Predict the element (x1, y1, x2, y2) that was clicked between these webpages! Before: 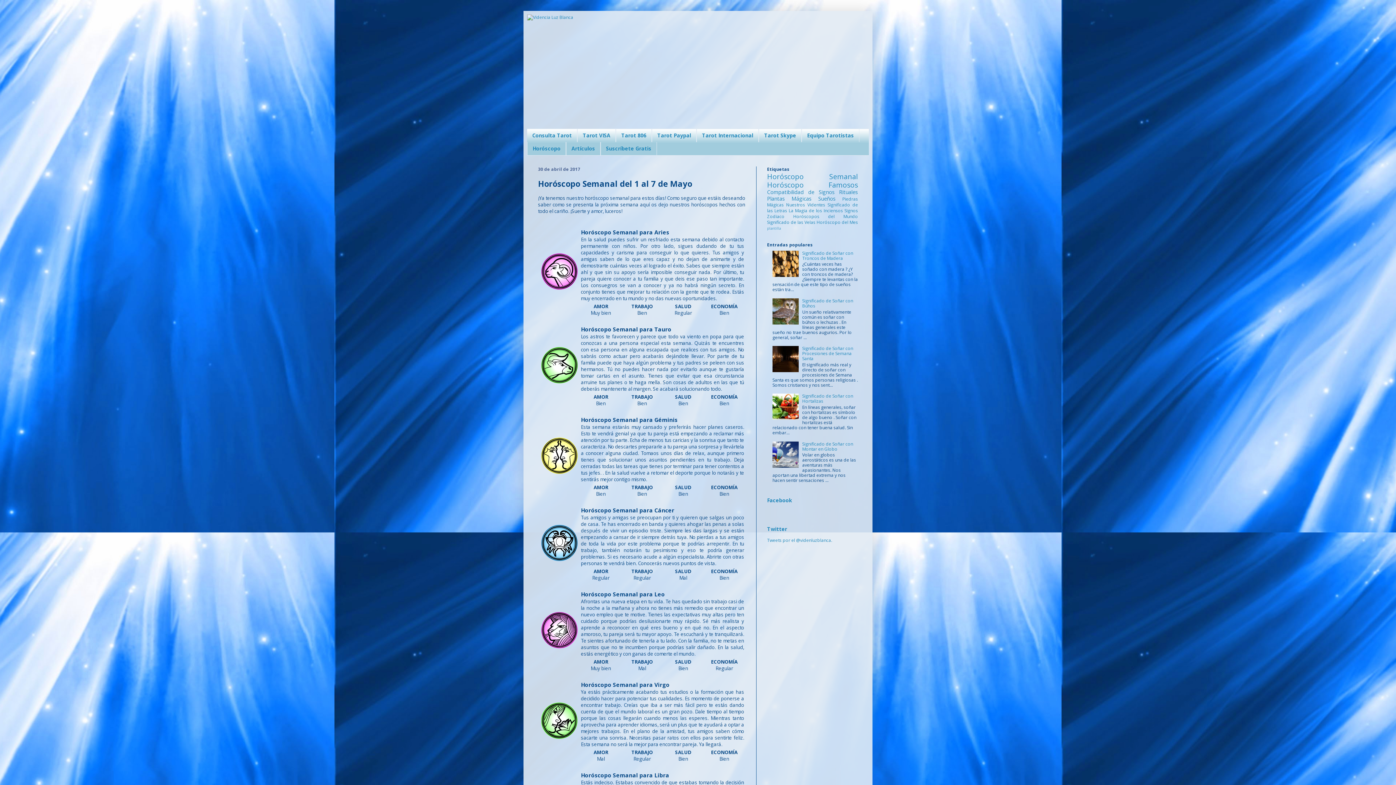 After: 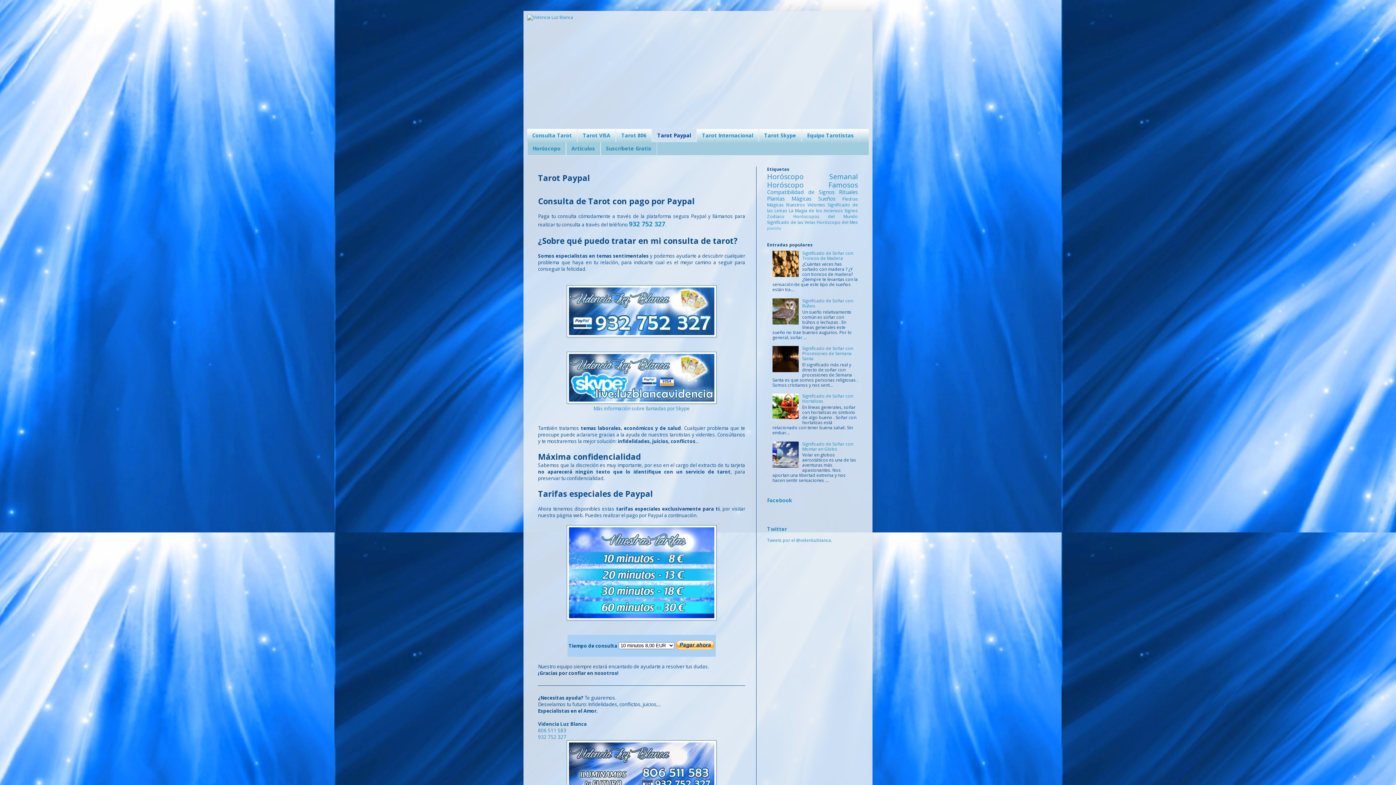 Action: bbox: (652, 129, 696, 142) label: Tarot Paypal